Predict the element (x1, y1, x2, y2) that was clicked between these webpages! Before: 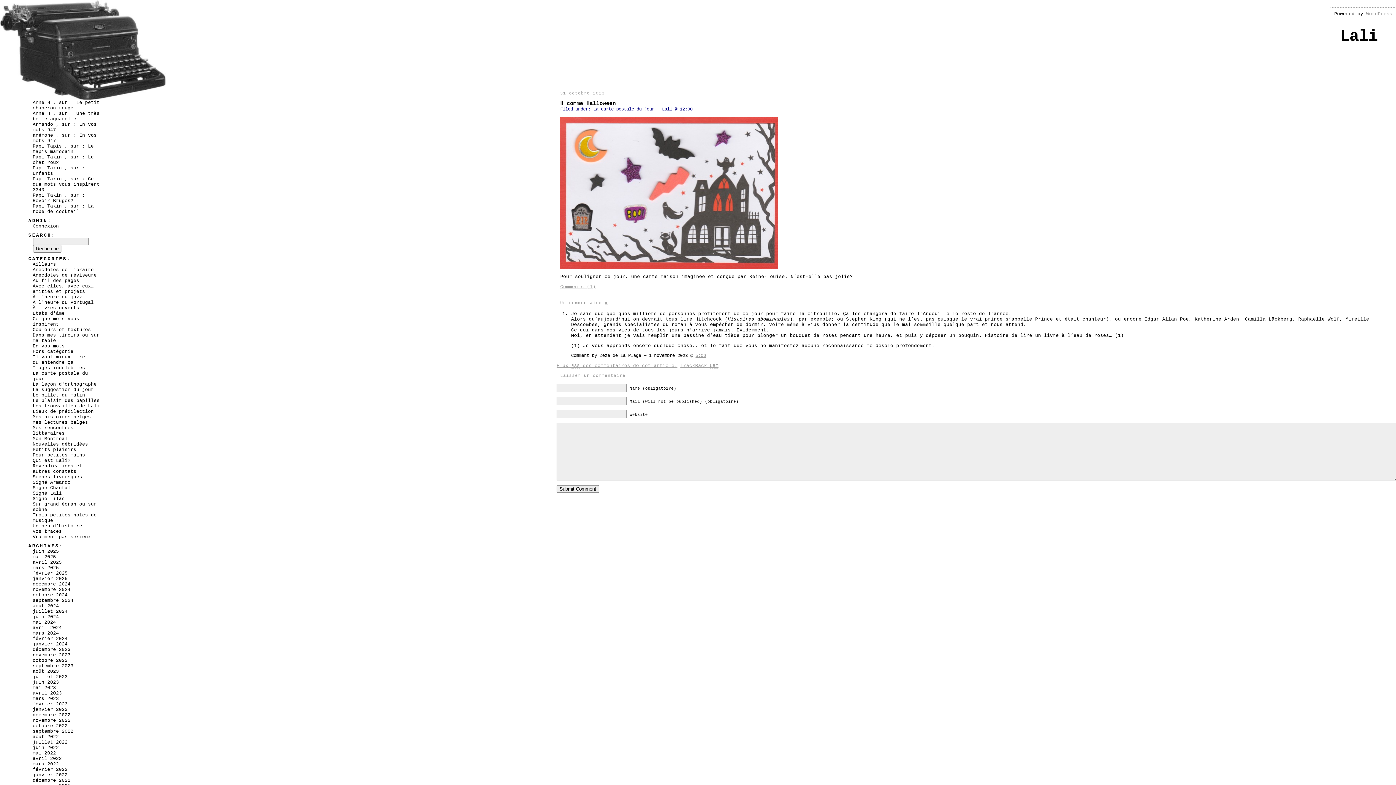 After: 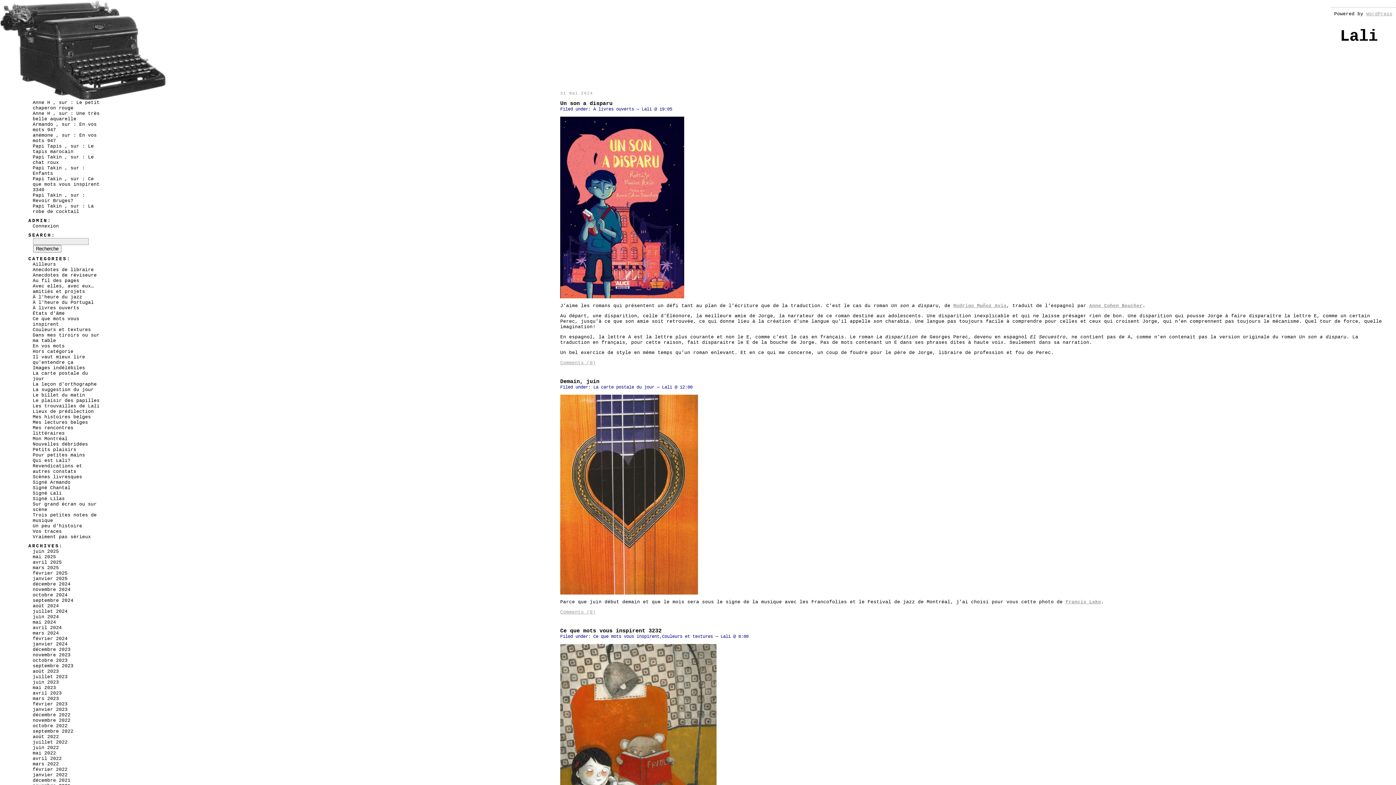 Action: bbox: (32, 620, 56, 625) label: mai 2024